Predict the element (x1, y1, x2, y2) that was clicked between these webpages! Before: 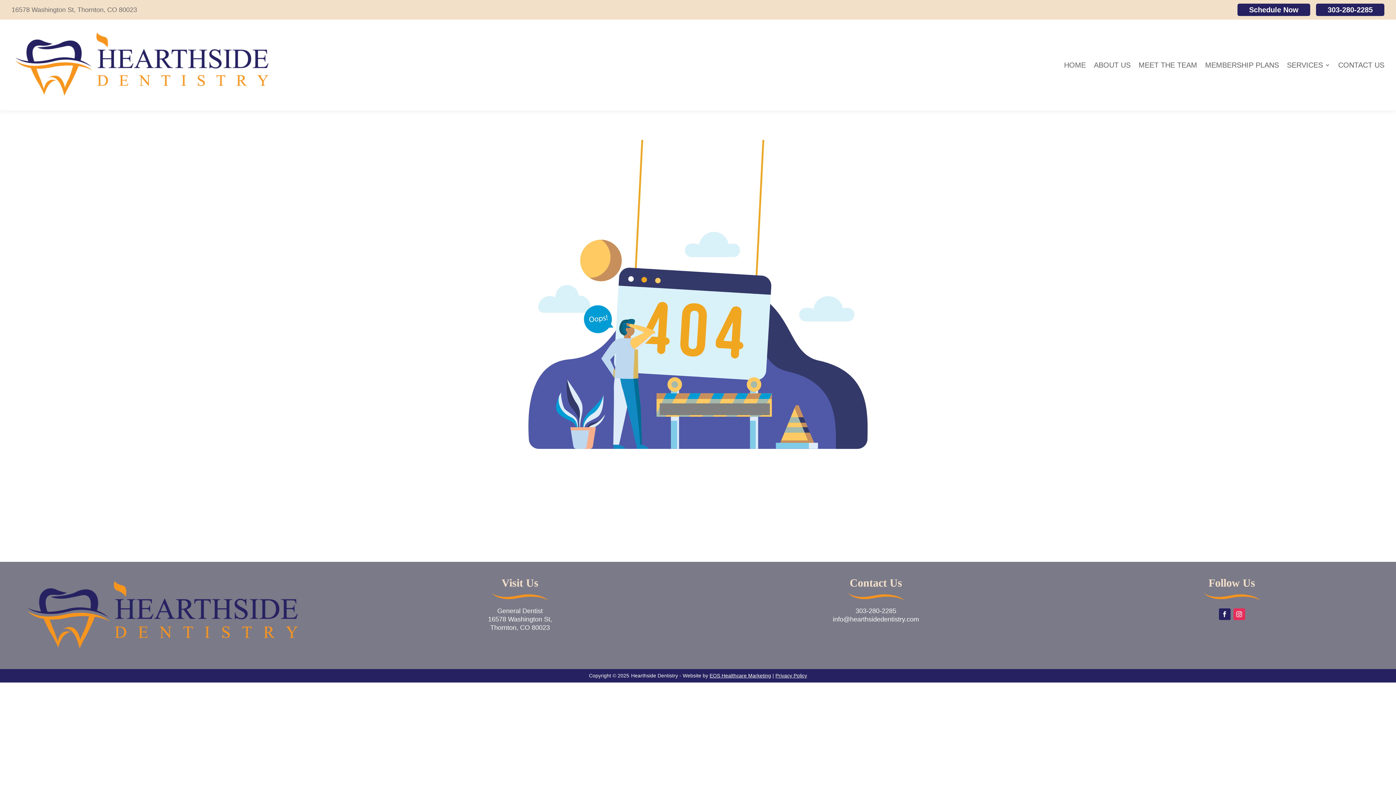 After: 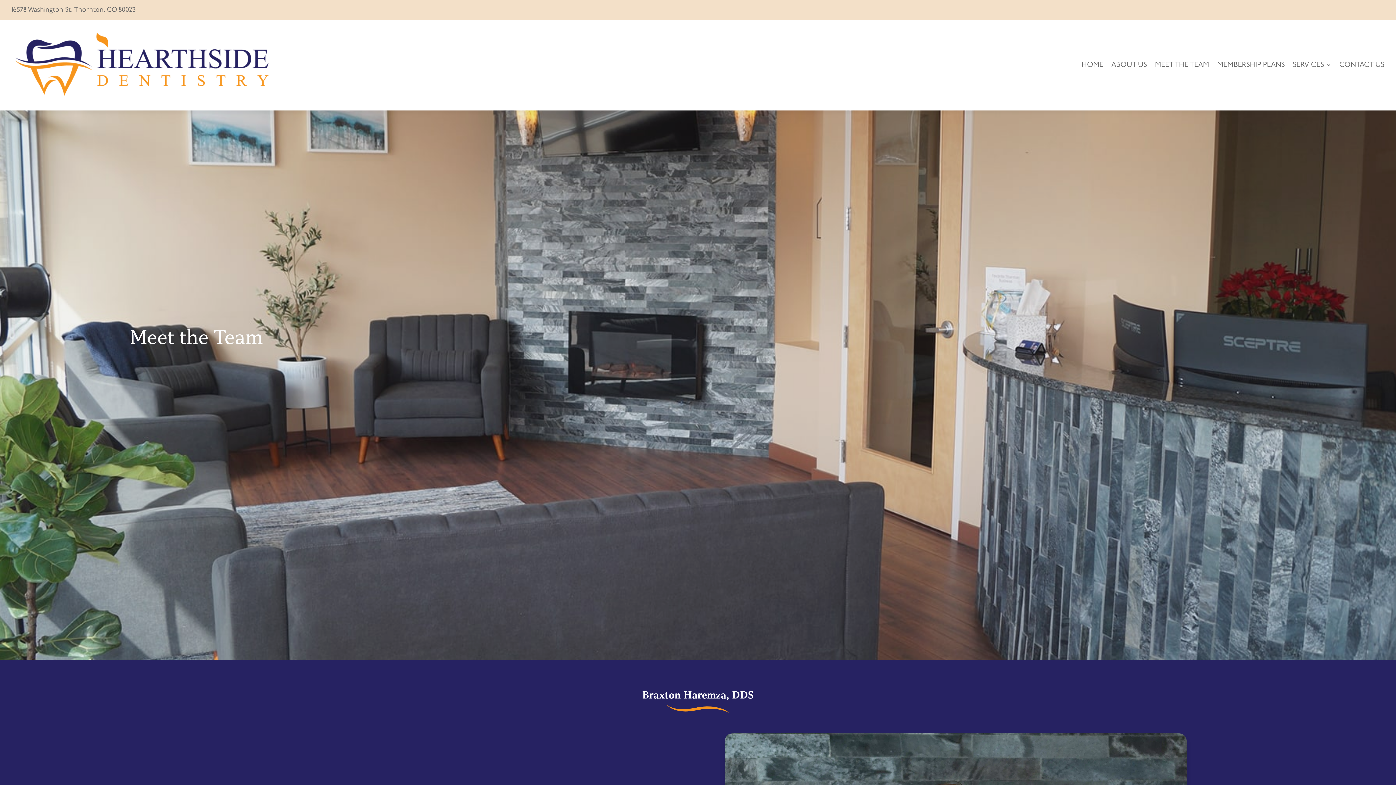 Action: label: MEET THE TEAM bbox: (1138, 29, 1197, 100)